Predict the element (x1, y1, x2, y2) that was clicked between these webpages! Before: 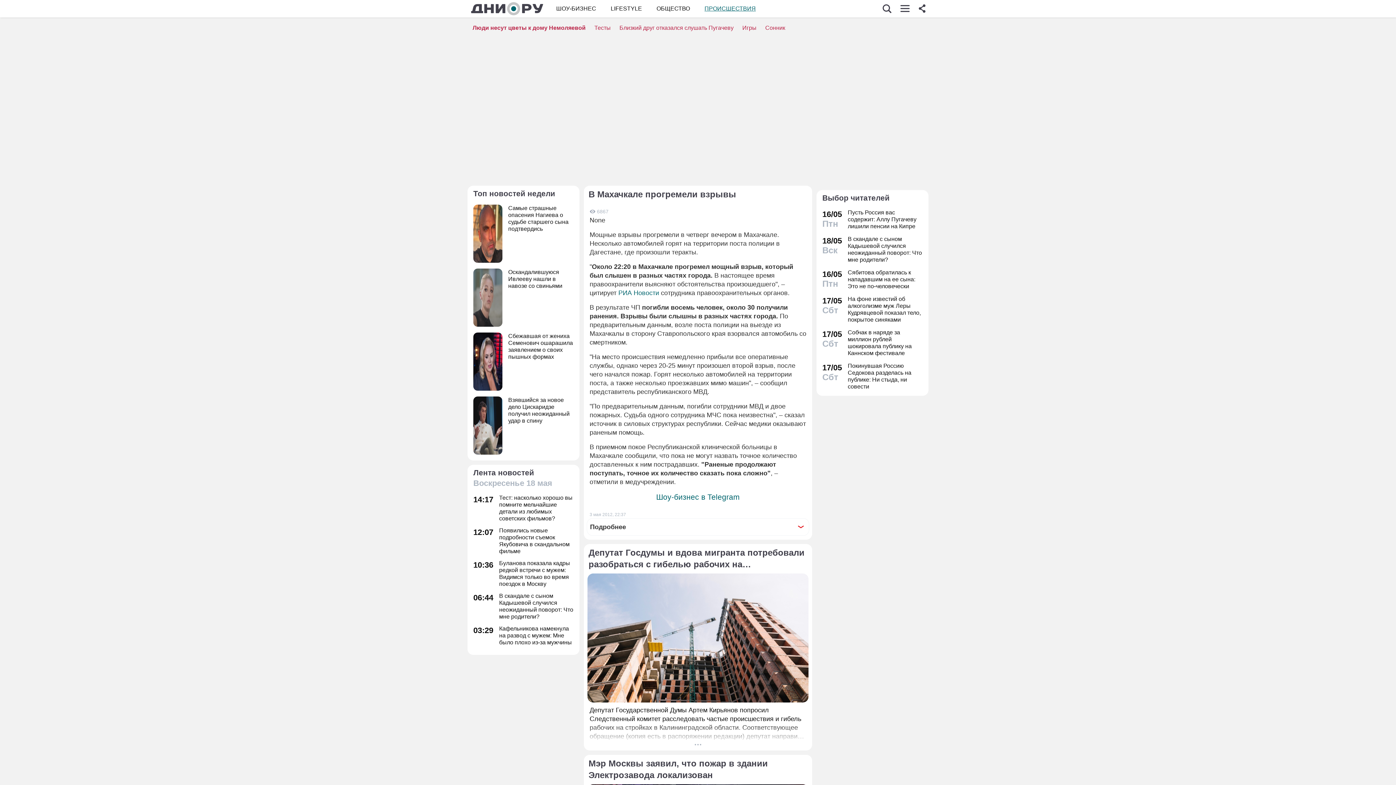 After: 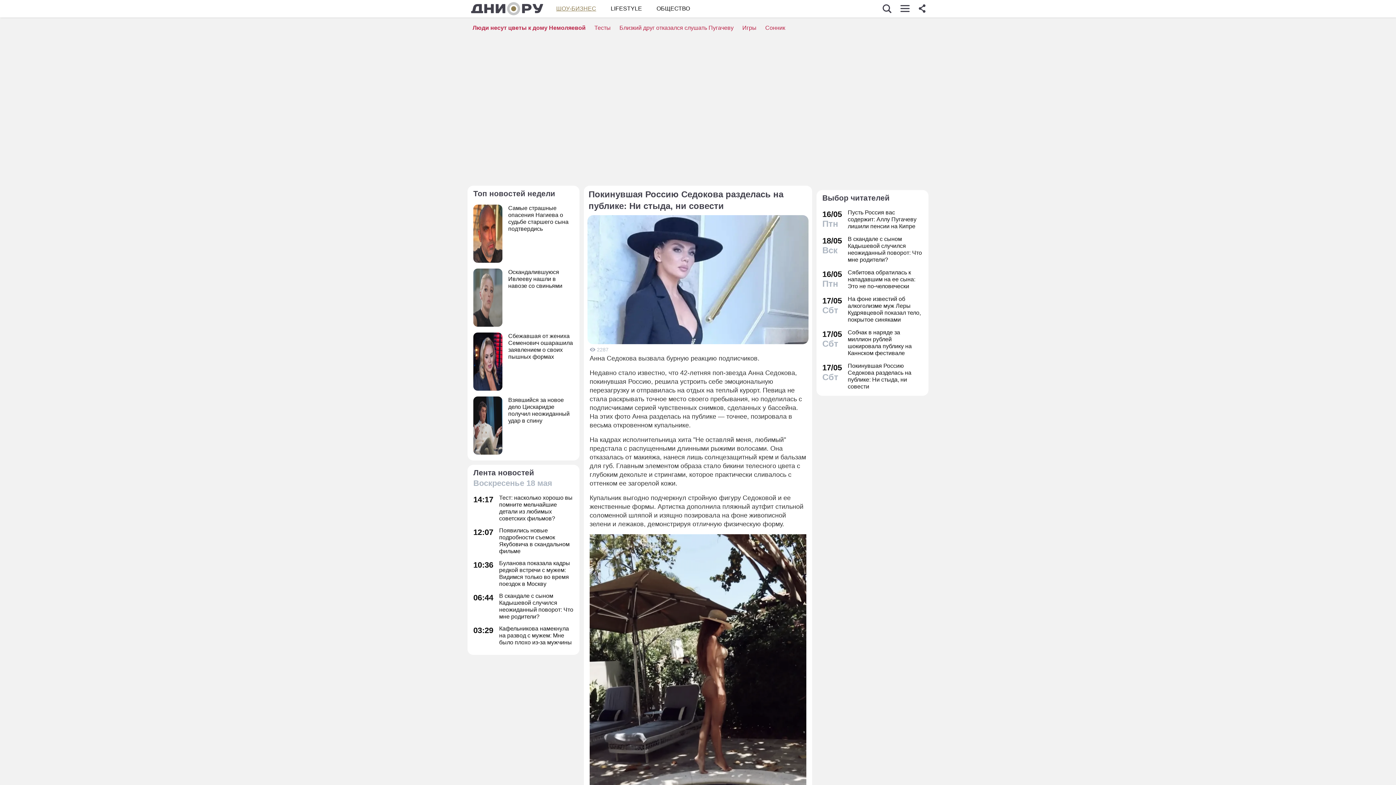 Action: label: 17/05
Сбт
Покинувшая Россию Седокова разделась на публике: Ни стыда, ни совести bbox: (822, 362, 922, 390)